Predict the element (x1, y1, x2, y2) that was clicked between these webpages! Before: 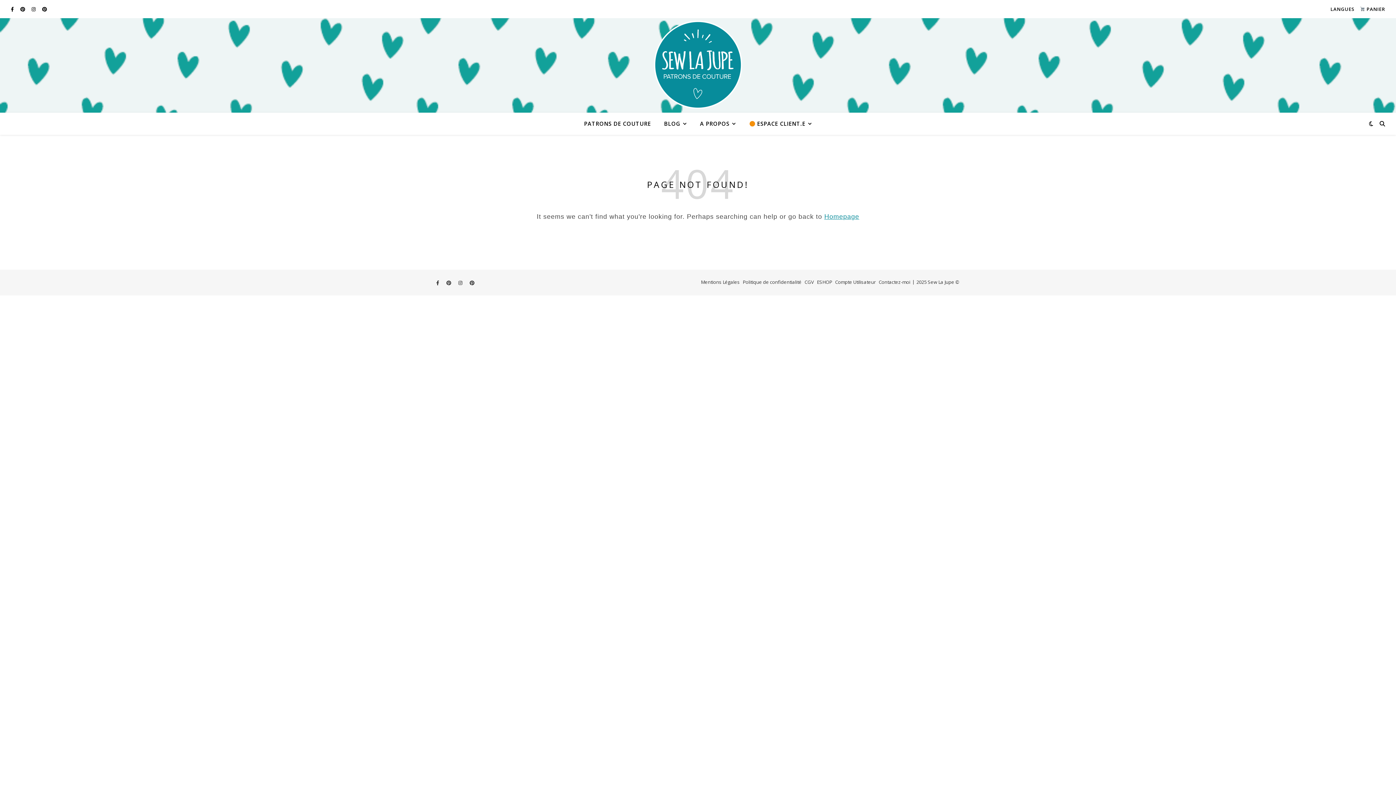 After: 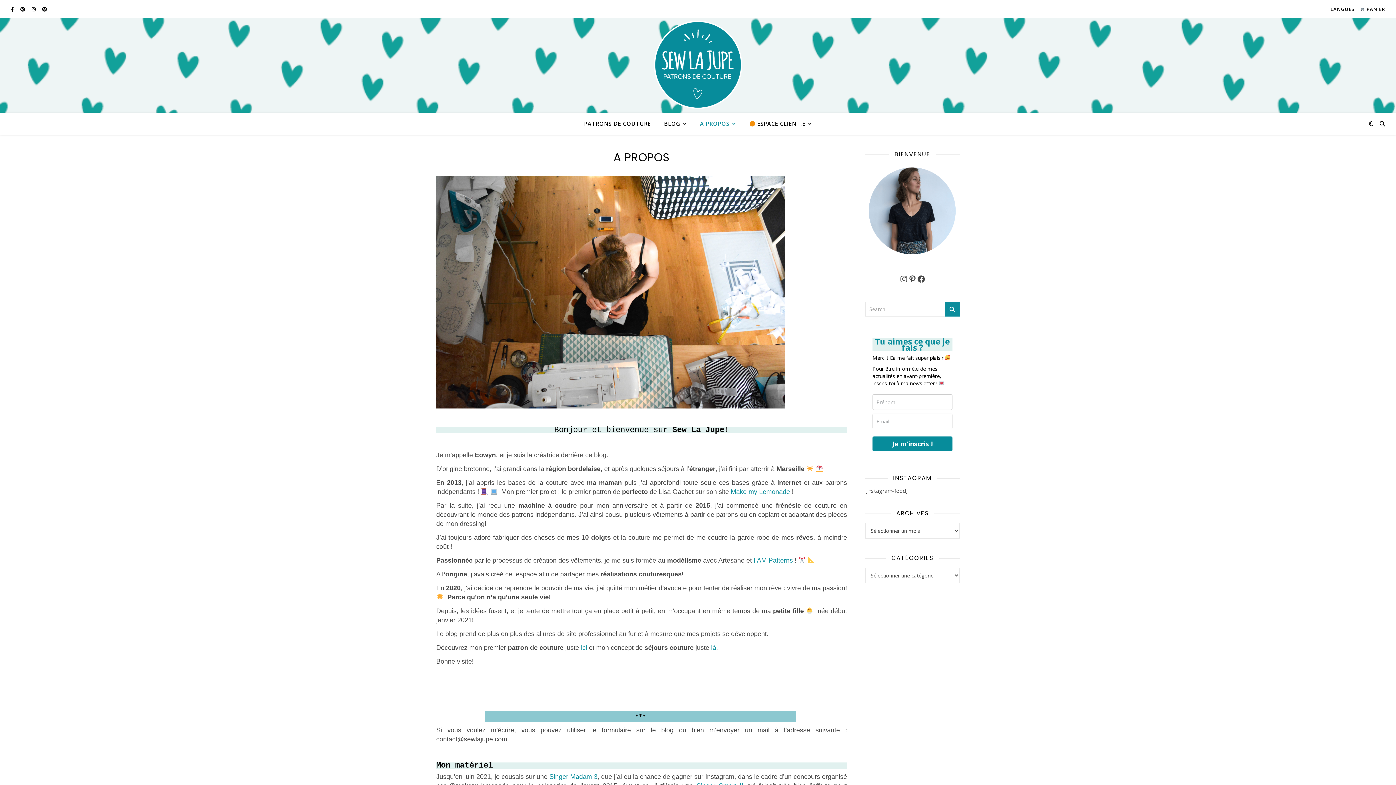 Action: bbox: (694, 112, 741, 134) label: A PROPOS